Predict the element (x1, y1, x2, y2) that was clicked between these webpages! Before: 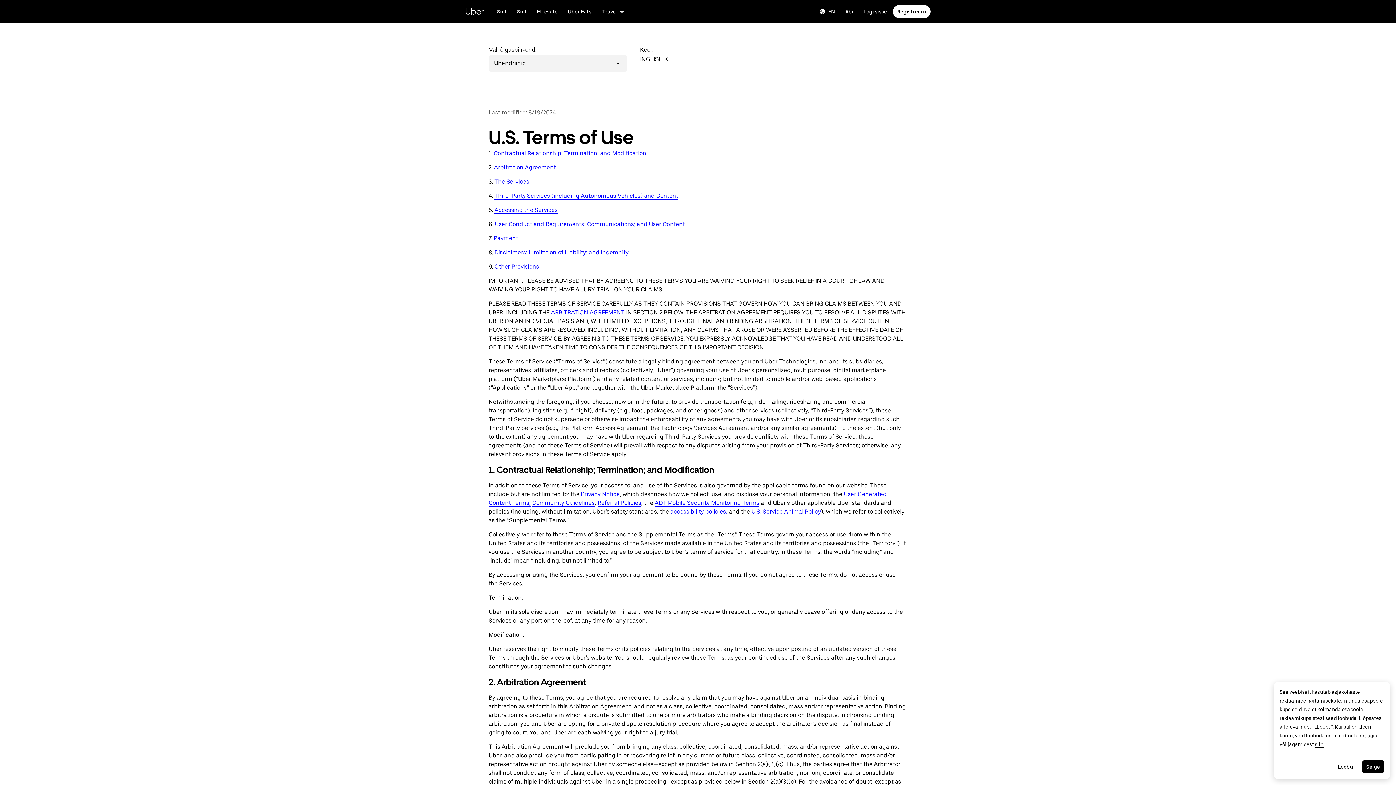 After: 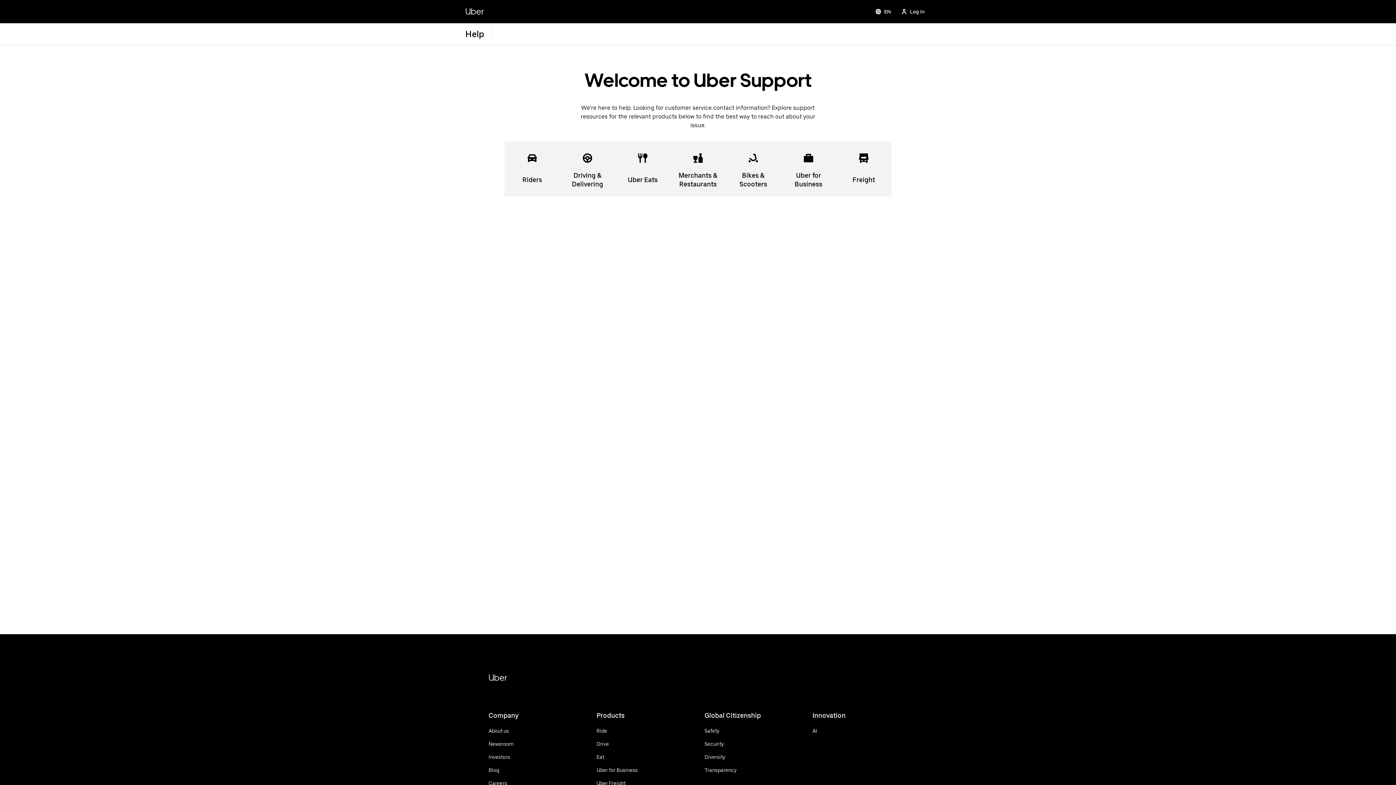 Action: label: Küsi abi bbox: (841, 5, 857, 18)